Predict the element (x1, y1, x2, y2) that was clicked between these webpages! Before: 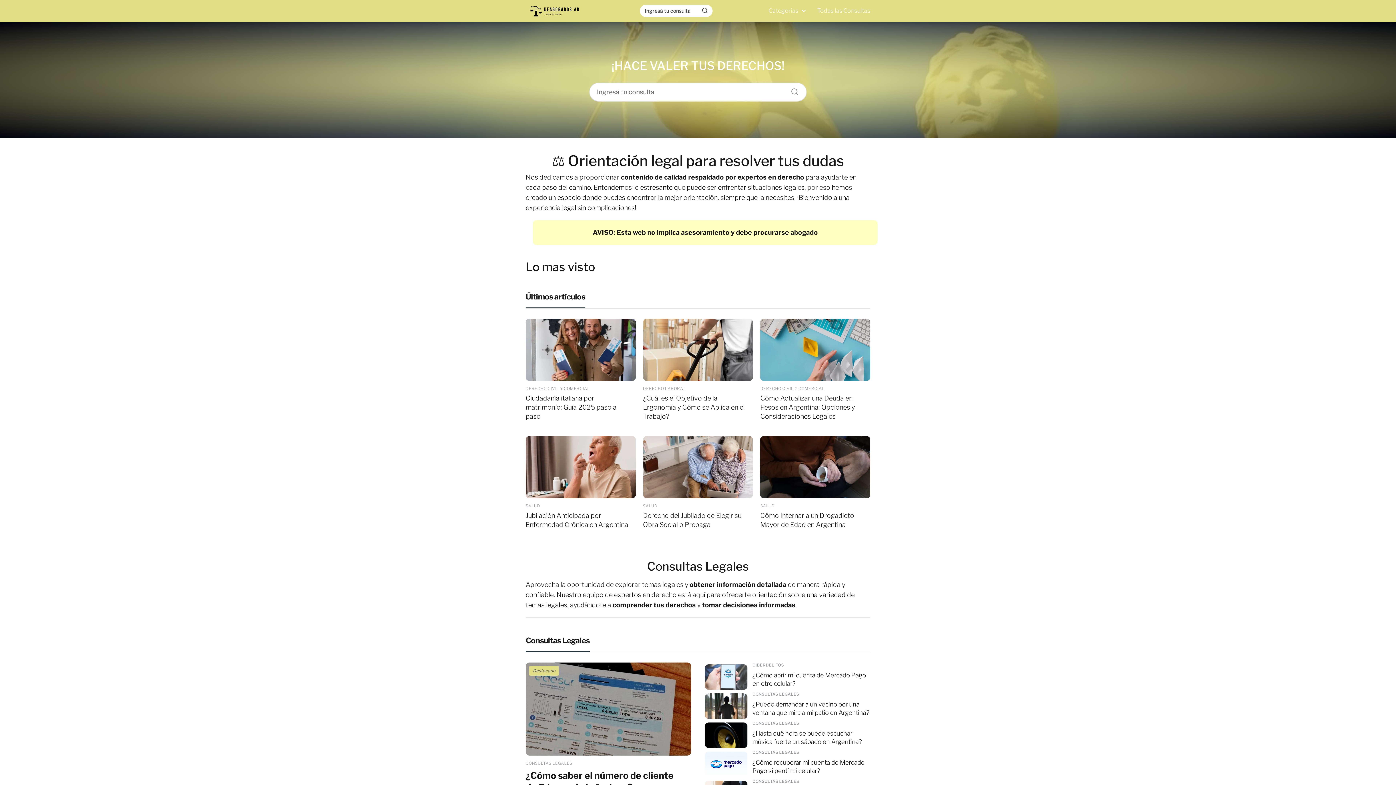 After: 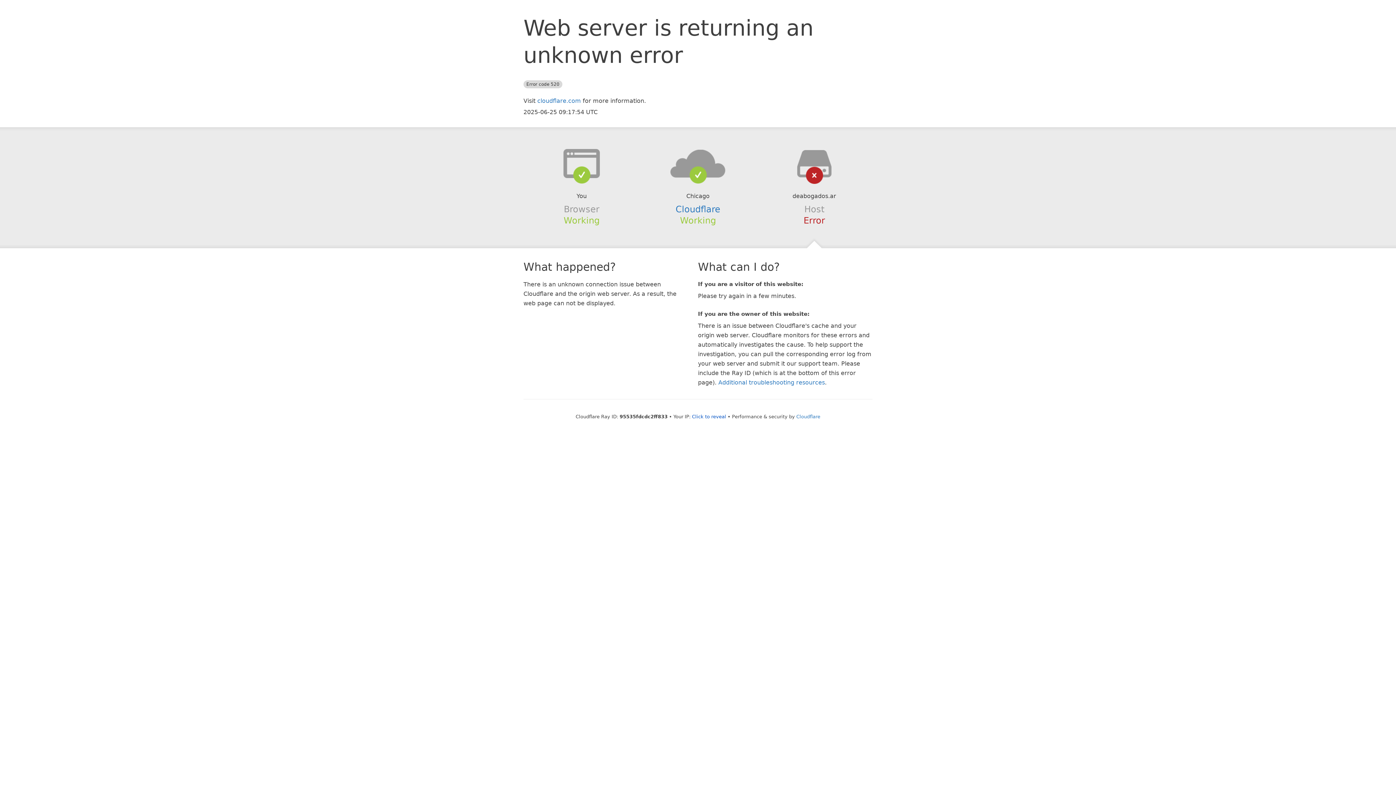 Action: label: Destacado
CONSULTAS LEGALES
¿Cómo saber el número de cliente de Edesur sin la factura? bbox: (525, 662, 691, 797)